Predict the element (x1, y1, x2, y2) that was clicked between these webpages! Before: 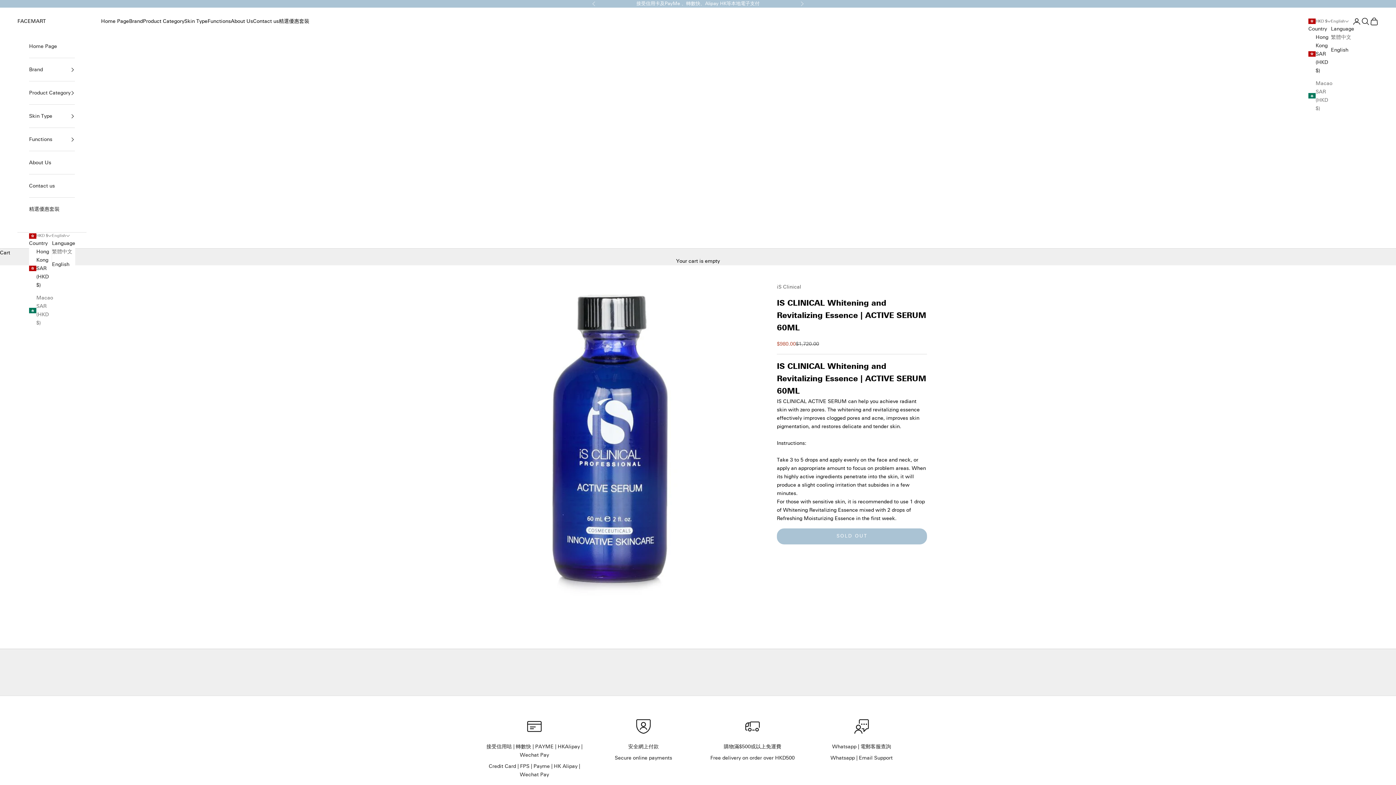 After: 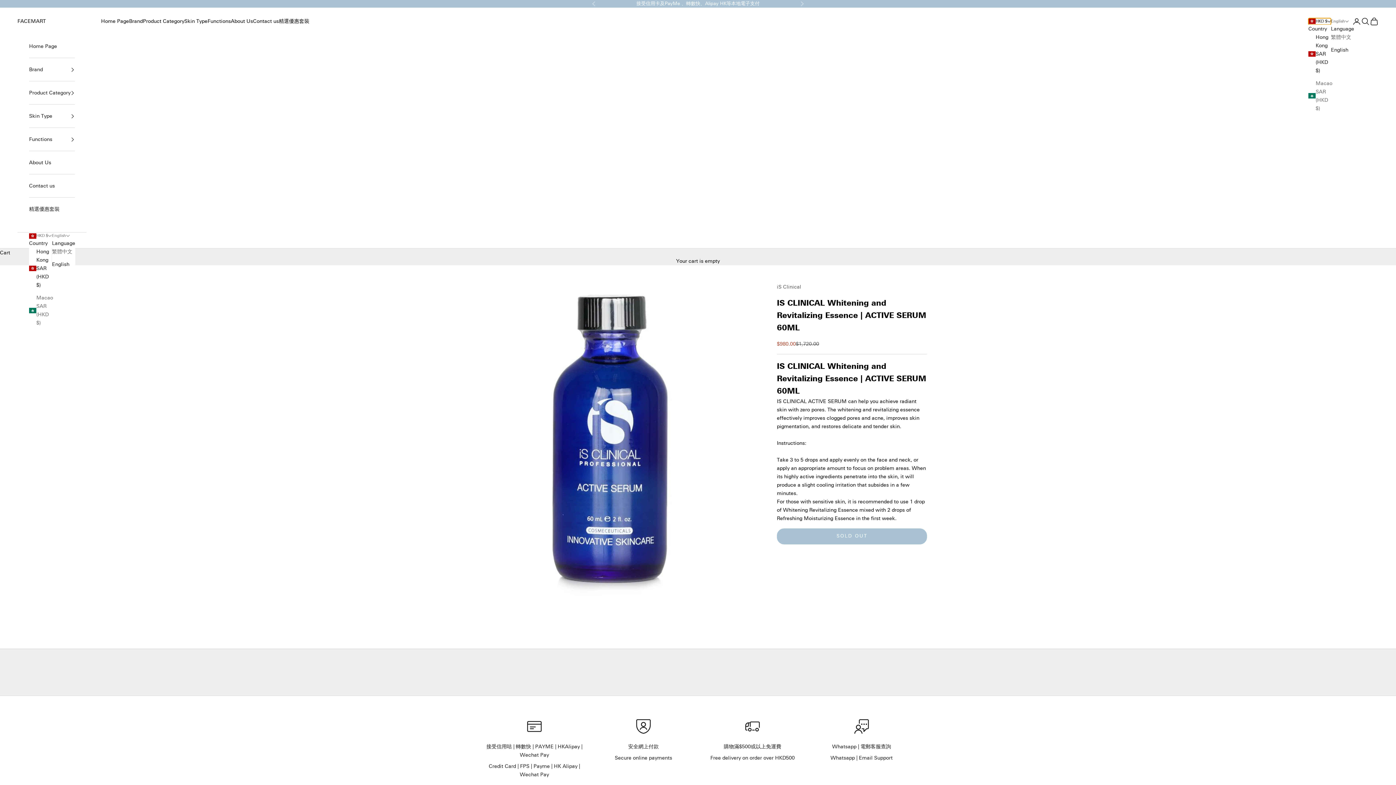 Action: label: HKD $ bbox: (1308, 18, 1331, 24)